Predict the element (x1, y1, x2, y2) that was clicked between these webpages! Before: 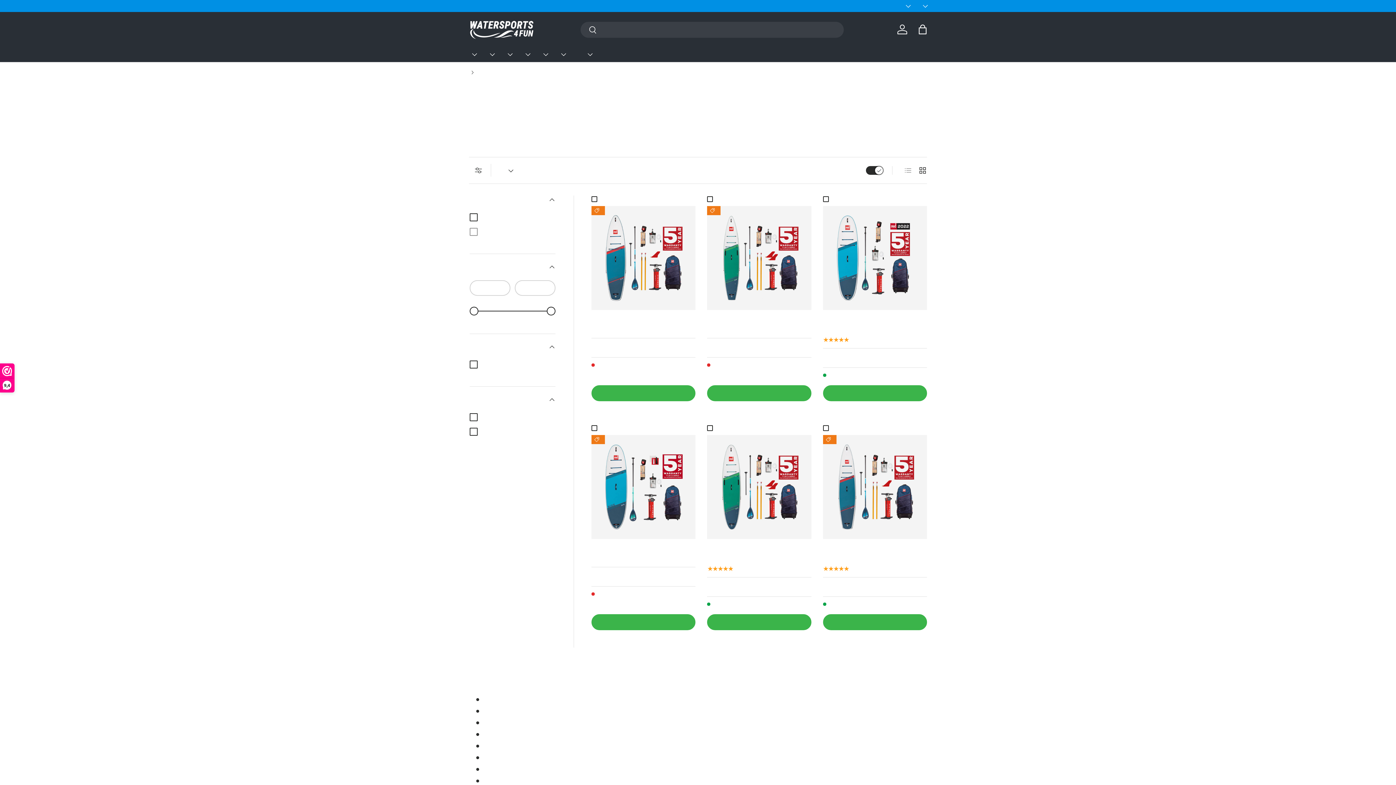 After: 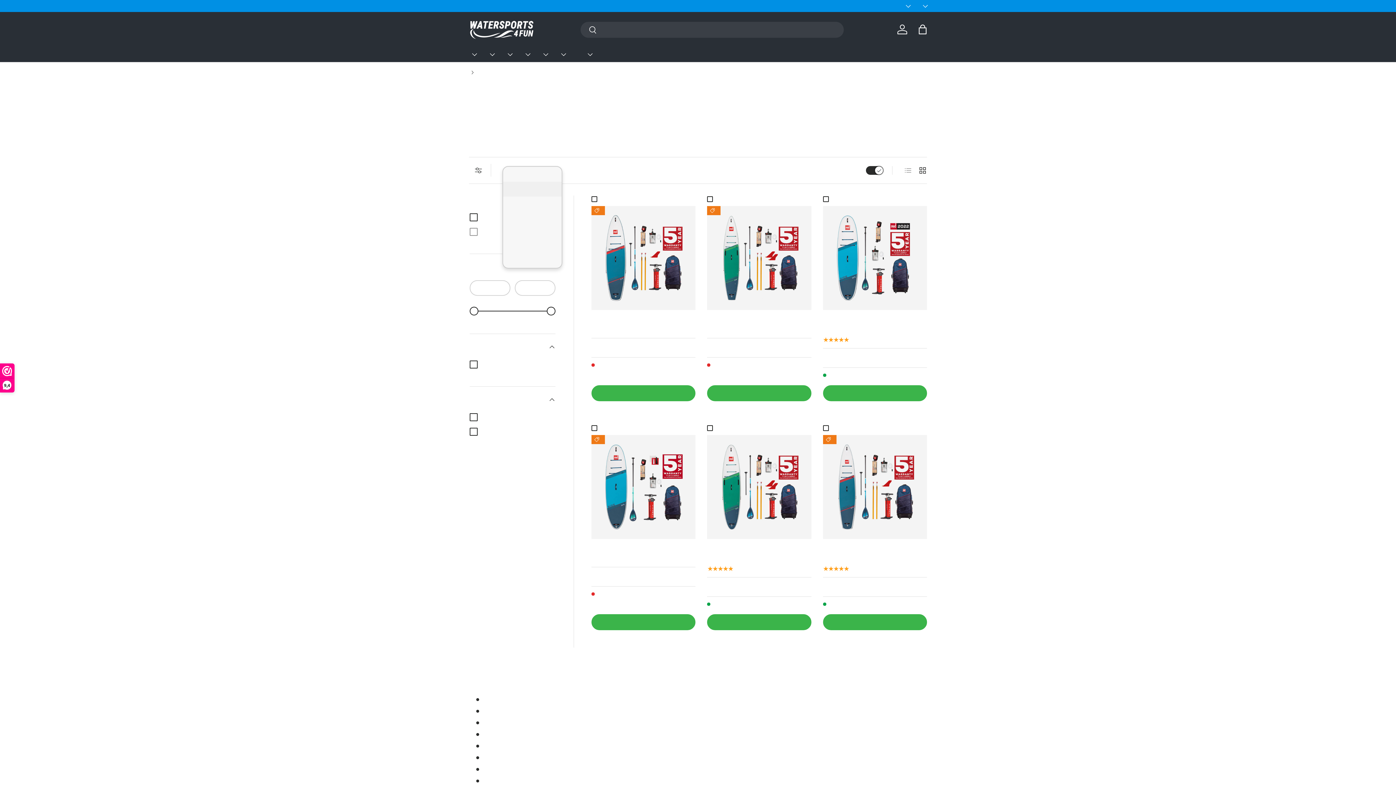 Action: bbox: (504, 164, 528, 177) label: meistverkauft